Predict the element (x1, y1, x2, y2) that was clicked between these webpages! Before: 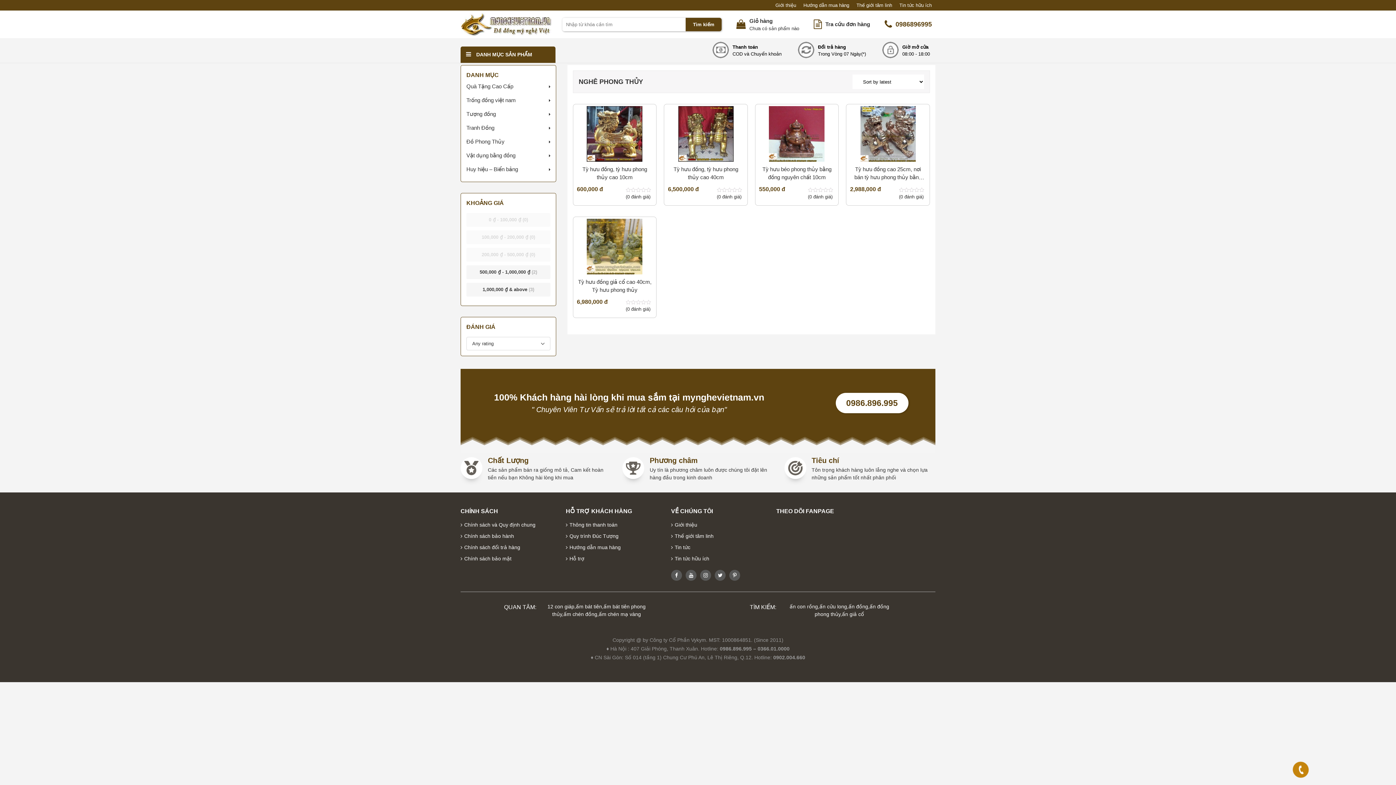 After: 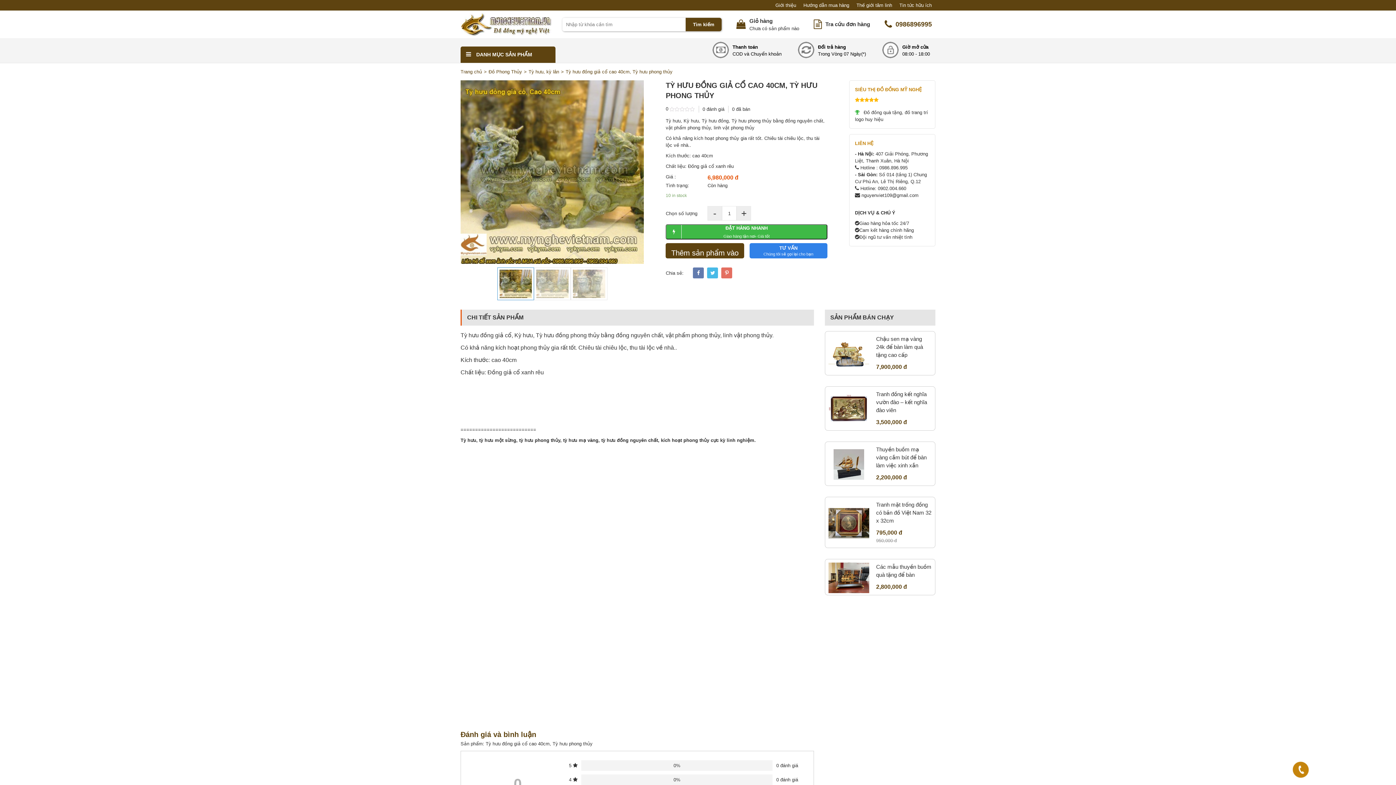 Action: bbox: (577, 278, 652, 294) label: Tỳ hưu đồng giả cổ cao 40cm, Tỳ hưu phong thủy